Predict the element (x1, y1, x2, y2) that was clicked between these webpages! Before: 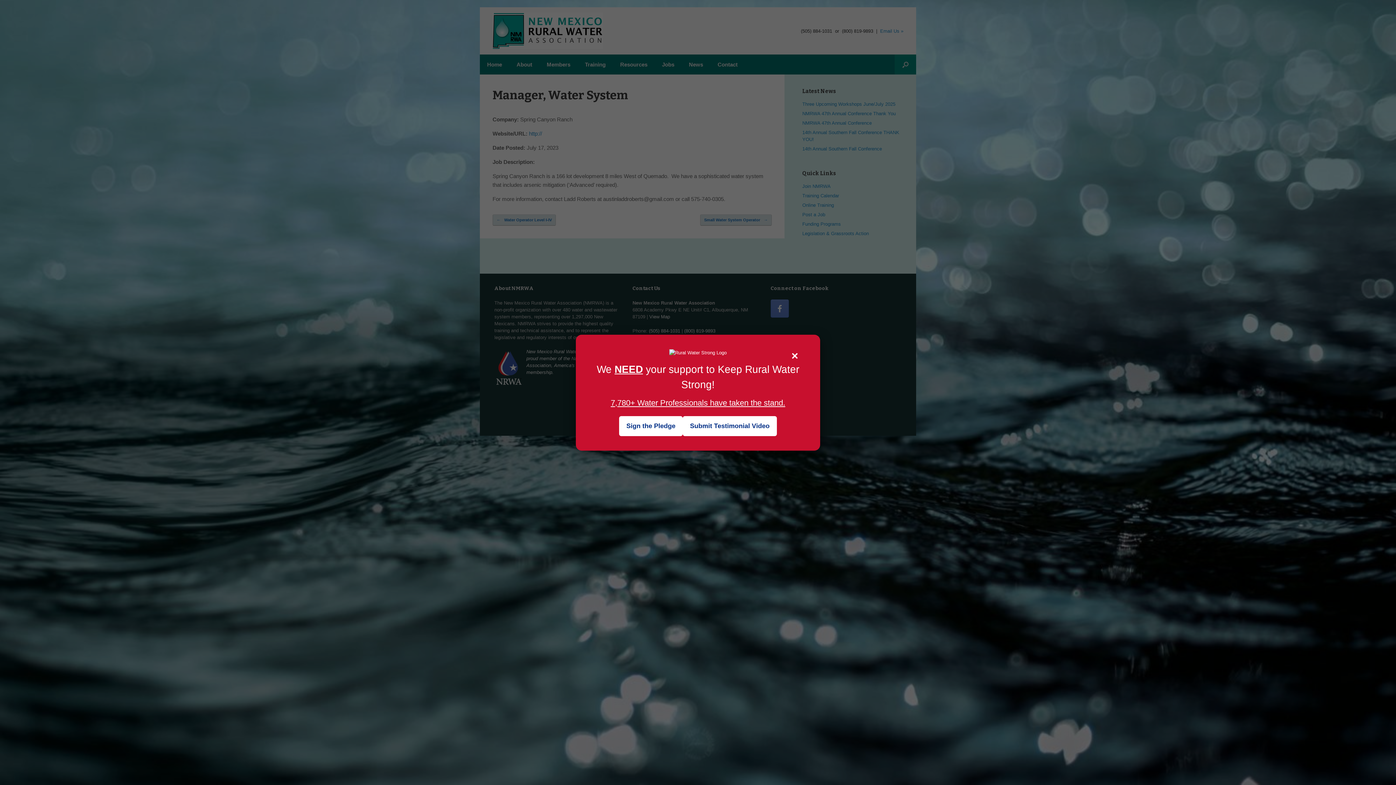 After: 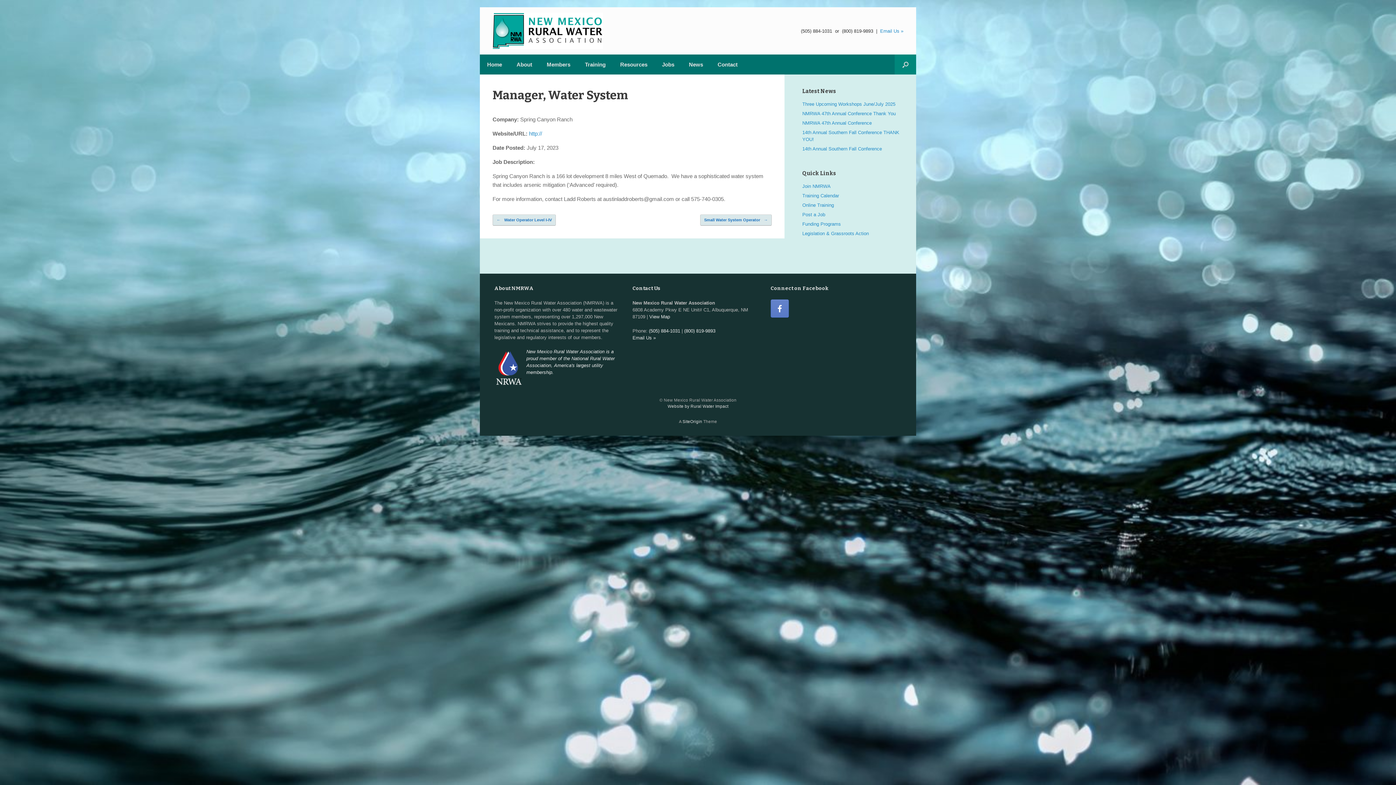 Action: label: × bbox: (784, 345, 805, 366)